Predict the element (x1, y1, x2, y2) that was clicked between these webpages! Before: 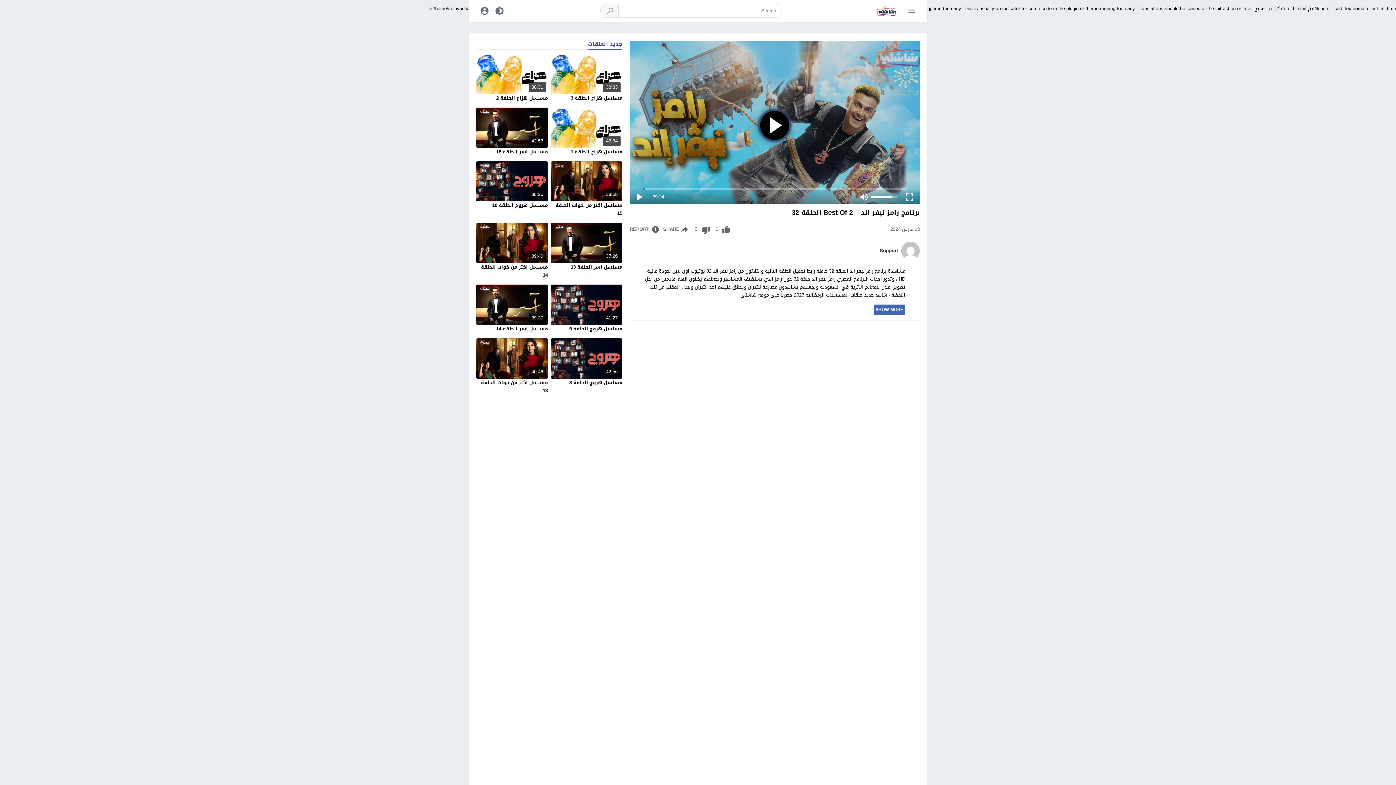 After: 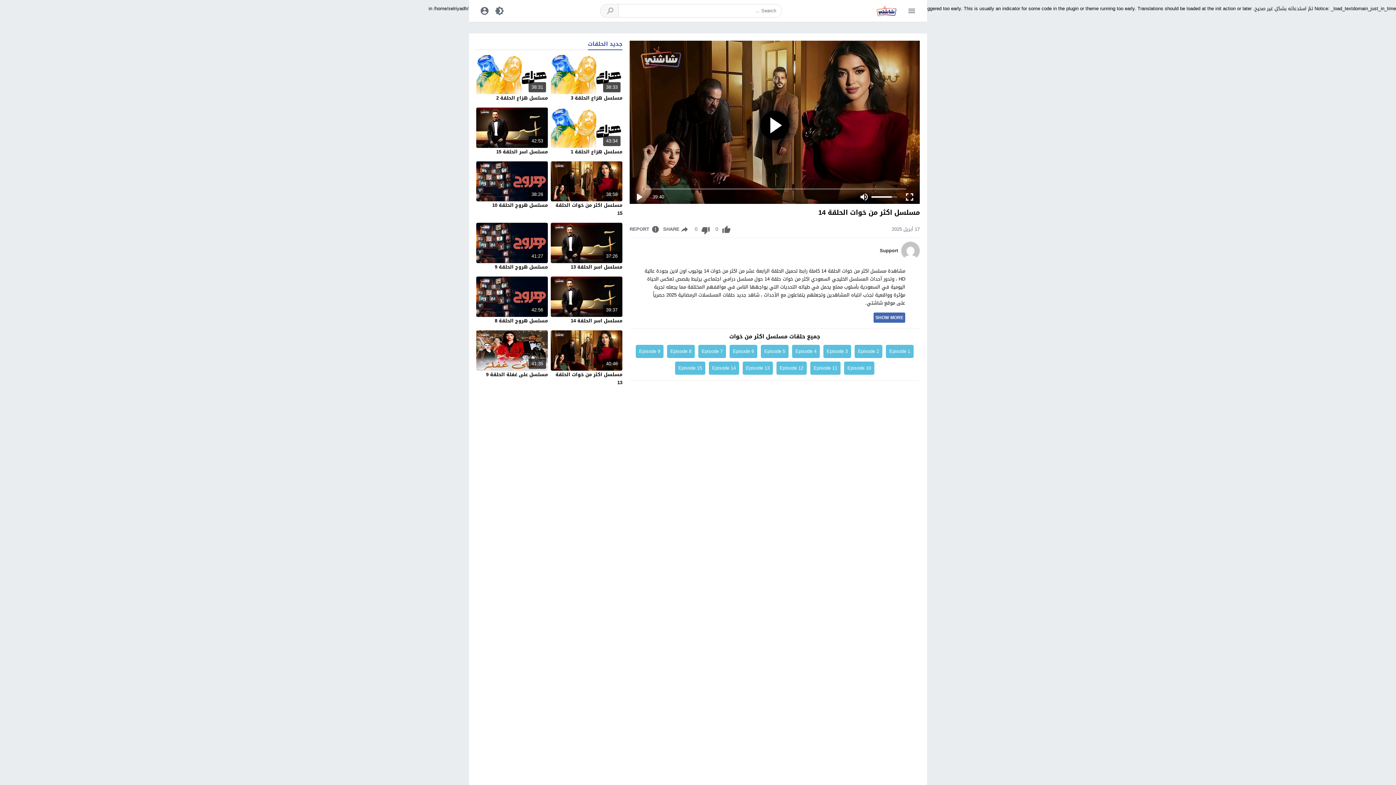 Action: label: مسلسل اكثر من خوات الحلقة 14 bbox: (481, 262, 548, 279)